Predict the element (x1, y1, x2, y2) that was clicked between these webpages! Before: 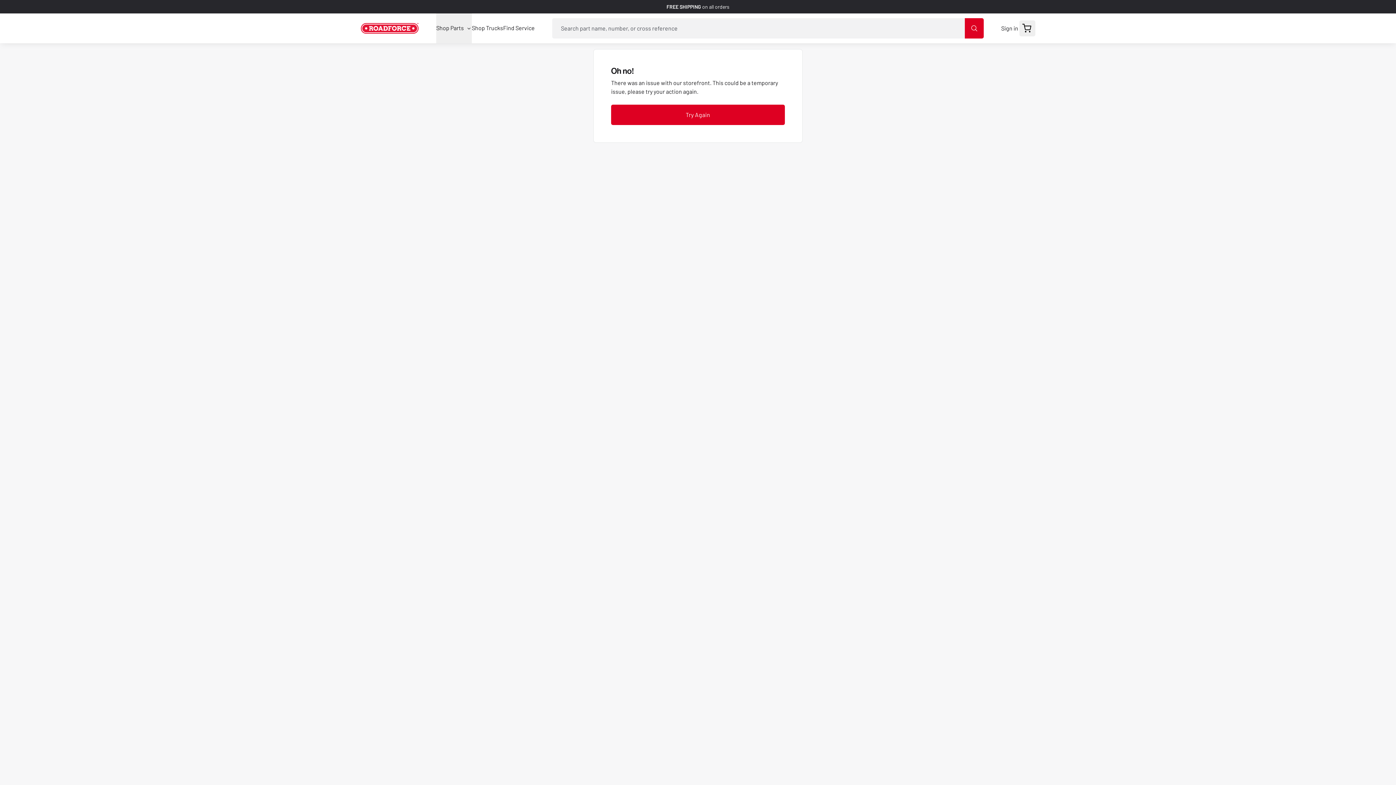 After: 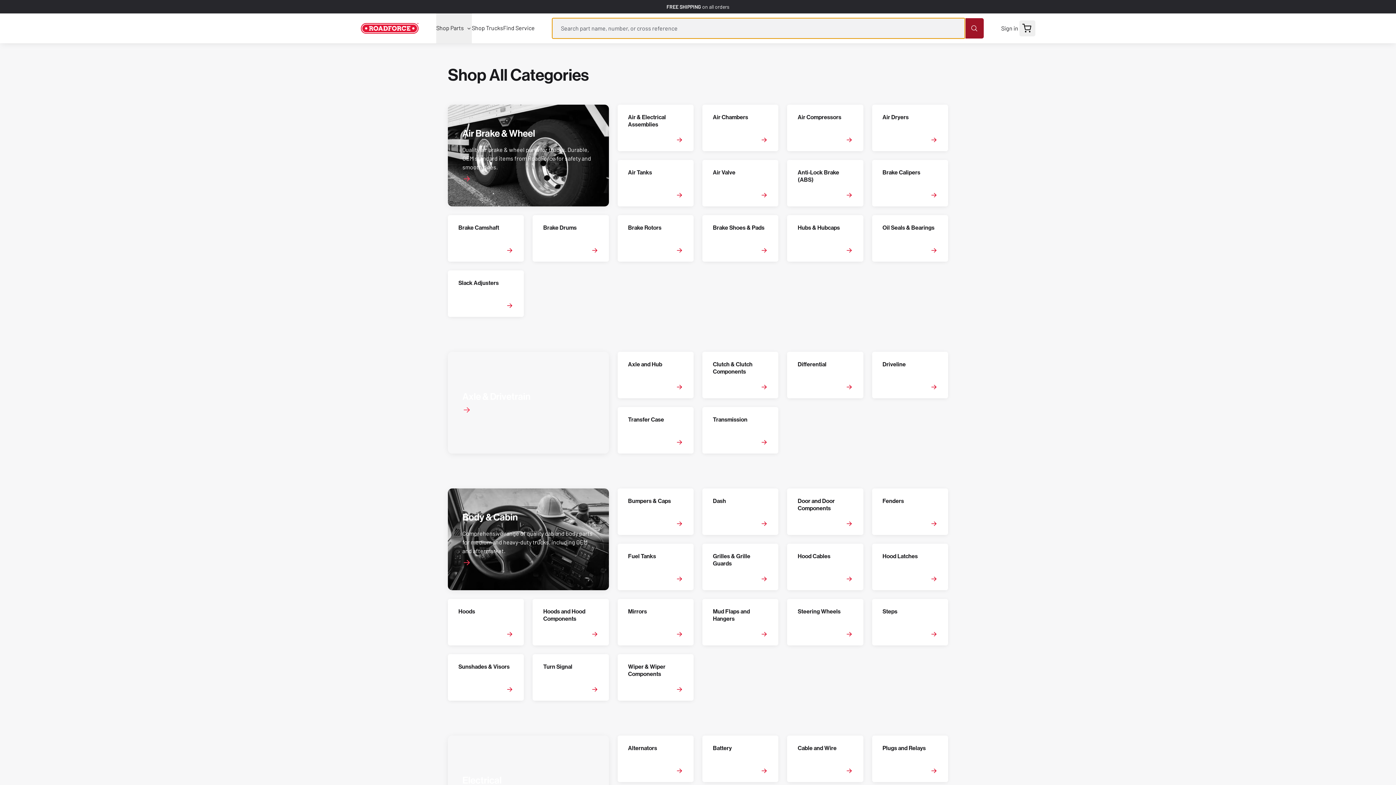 Action: label: Submit Search bbox: (965, 18, 984, 38)